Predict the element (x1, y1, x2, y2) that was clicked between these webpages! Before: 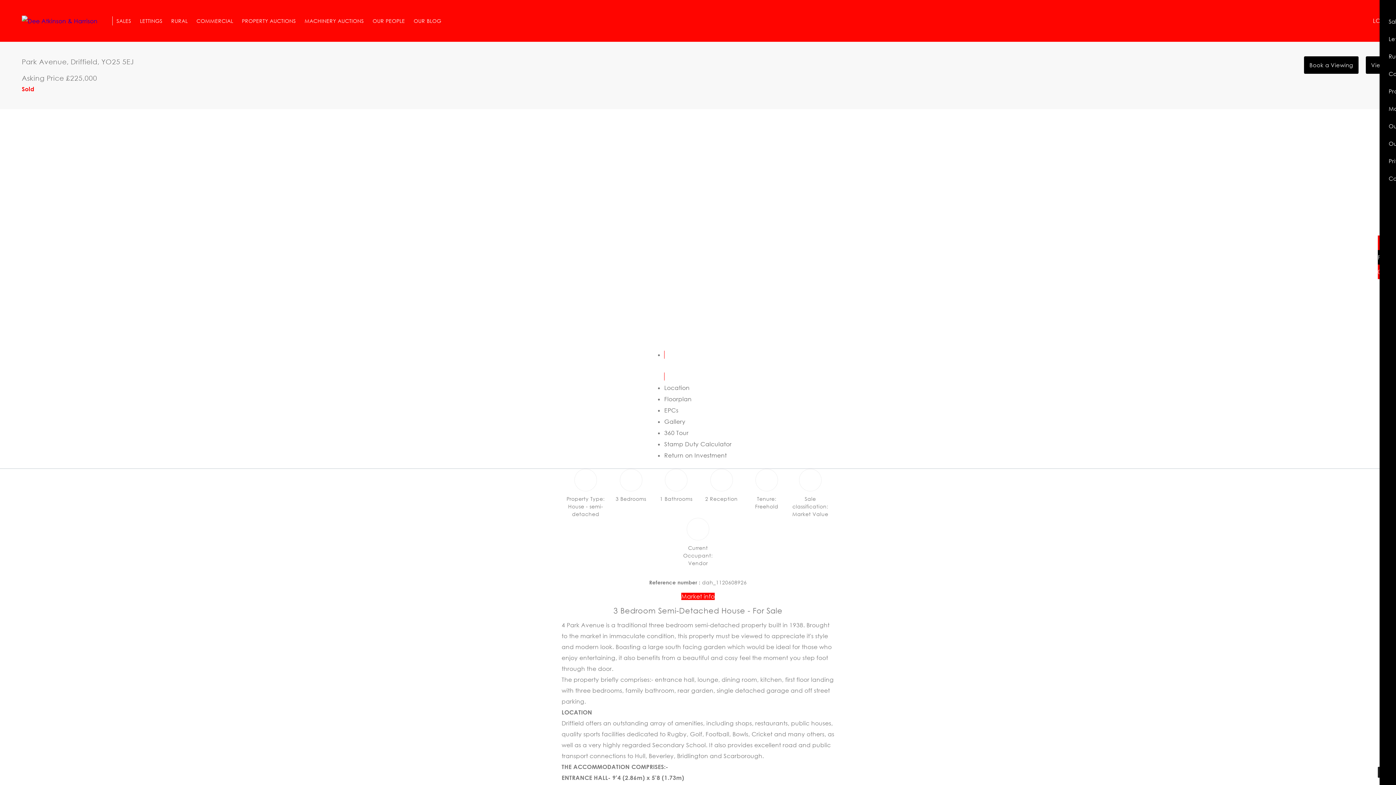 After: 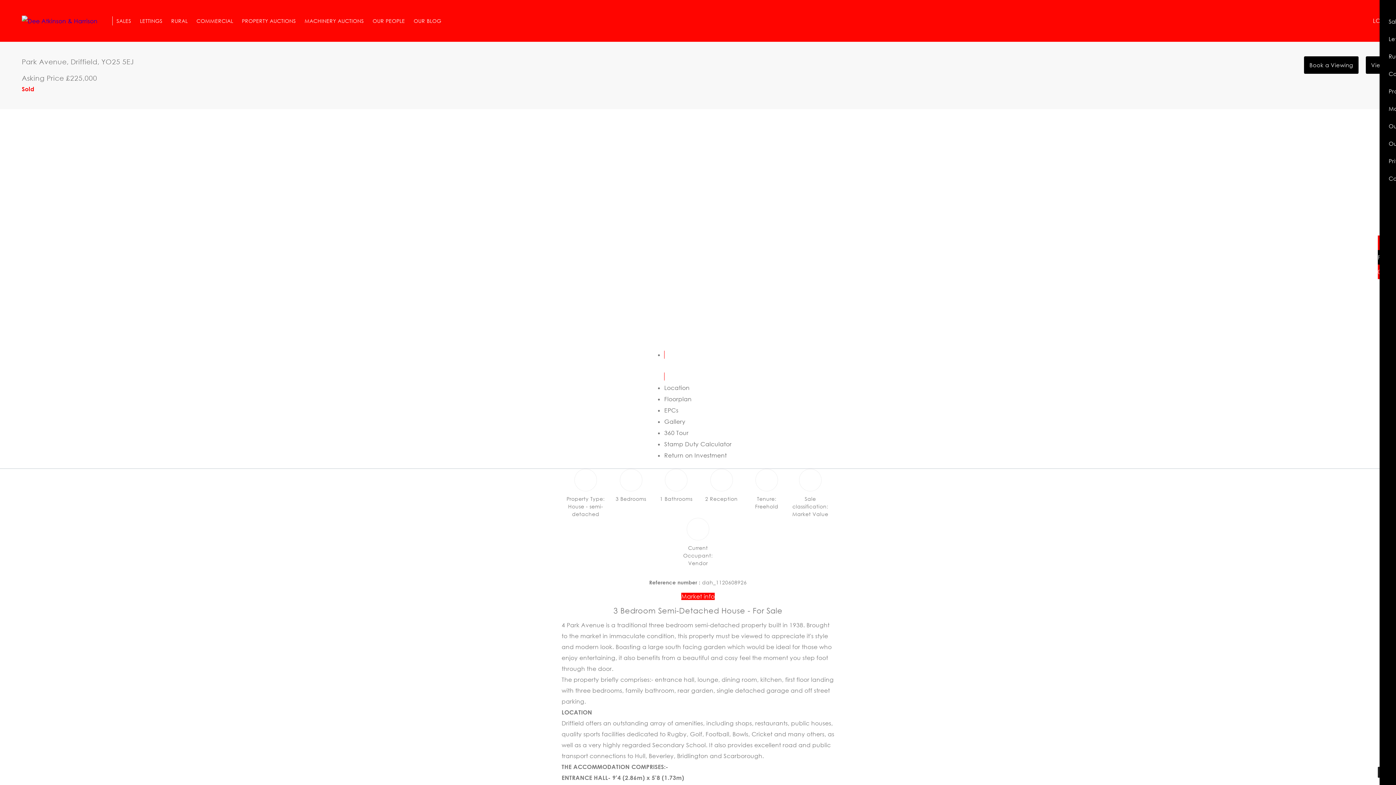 Action: bbox: (300, 0, 368, 41) label: MACHINERY AUCTIONS